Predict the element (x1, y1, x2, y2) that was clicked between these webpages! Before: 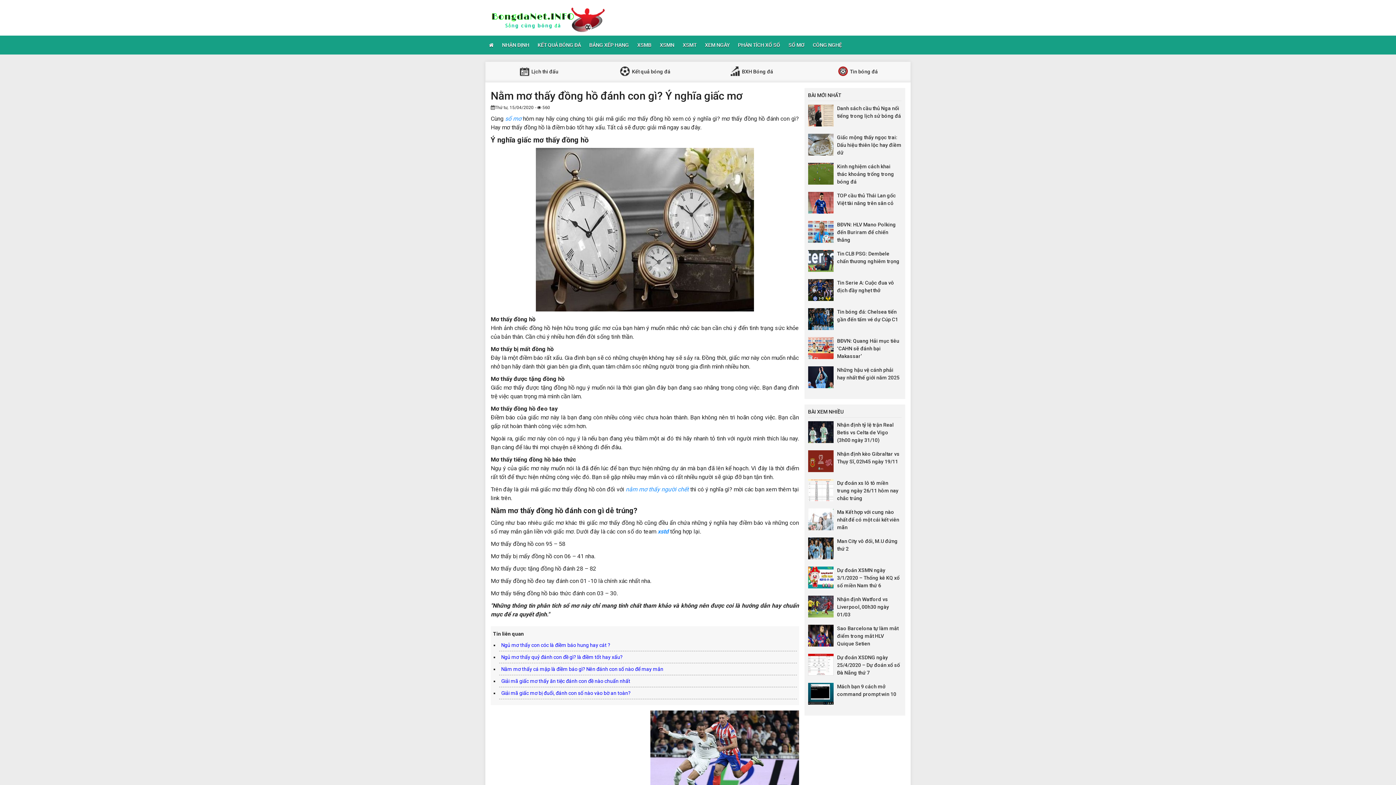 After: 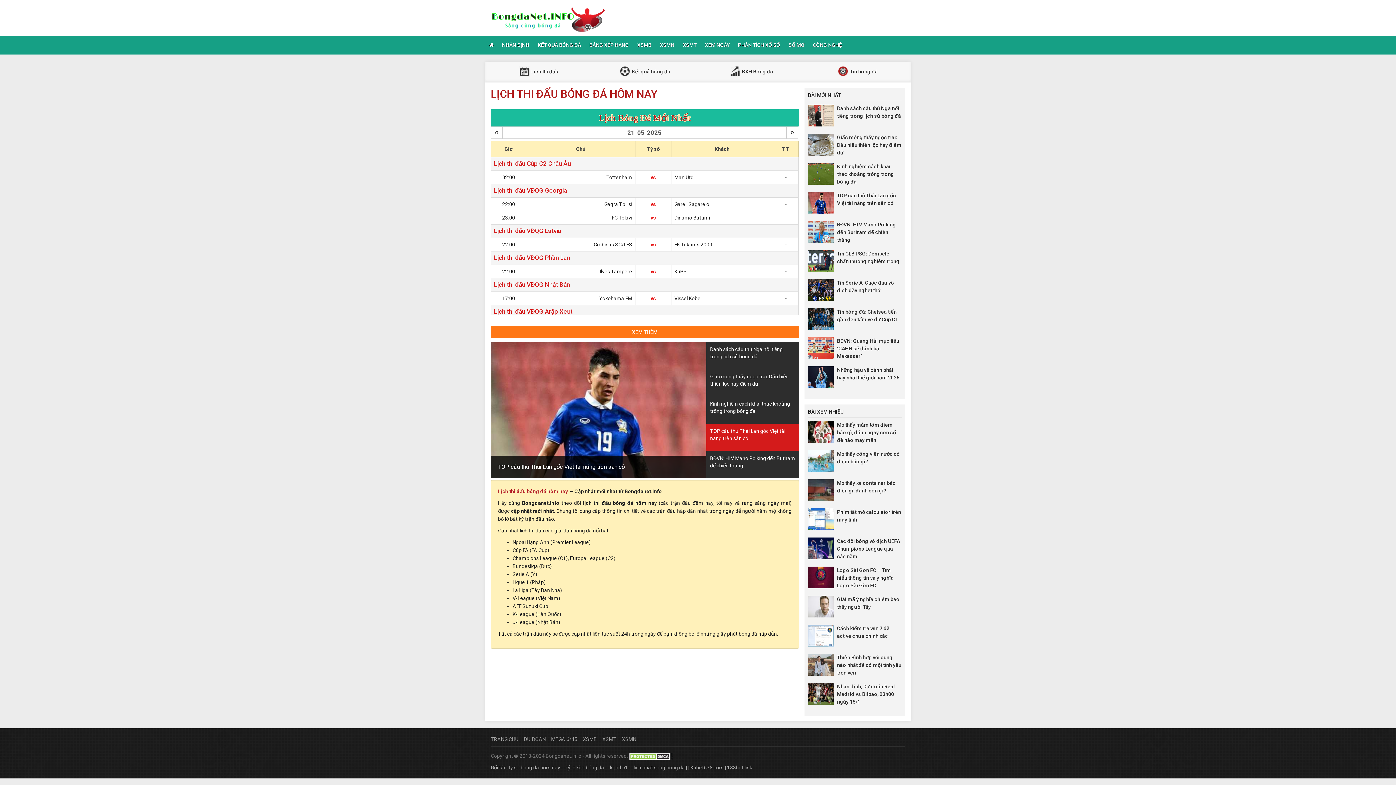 Action: label:  Lịch thi đấu bbox: (518, 61, 558, 82)